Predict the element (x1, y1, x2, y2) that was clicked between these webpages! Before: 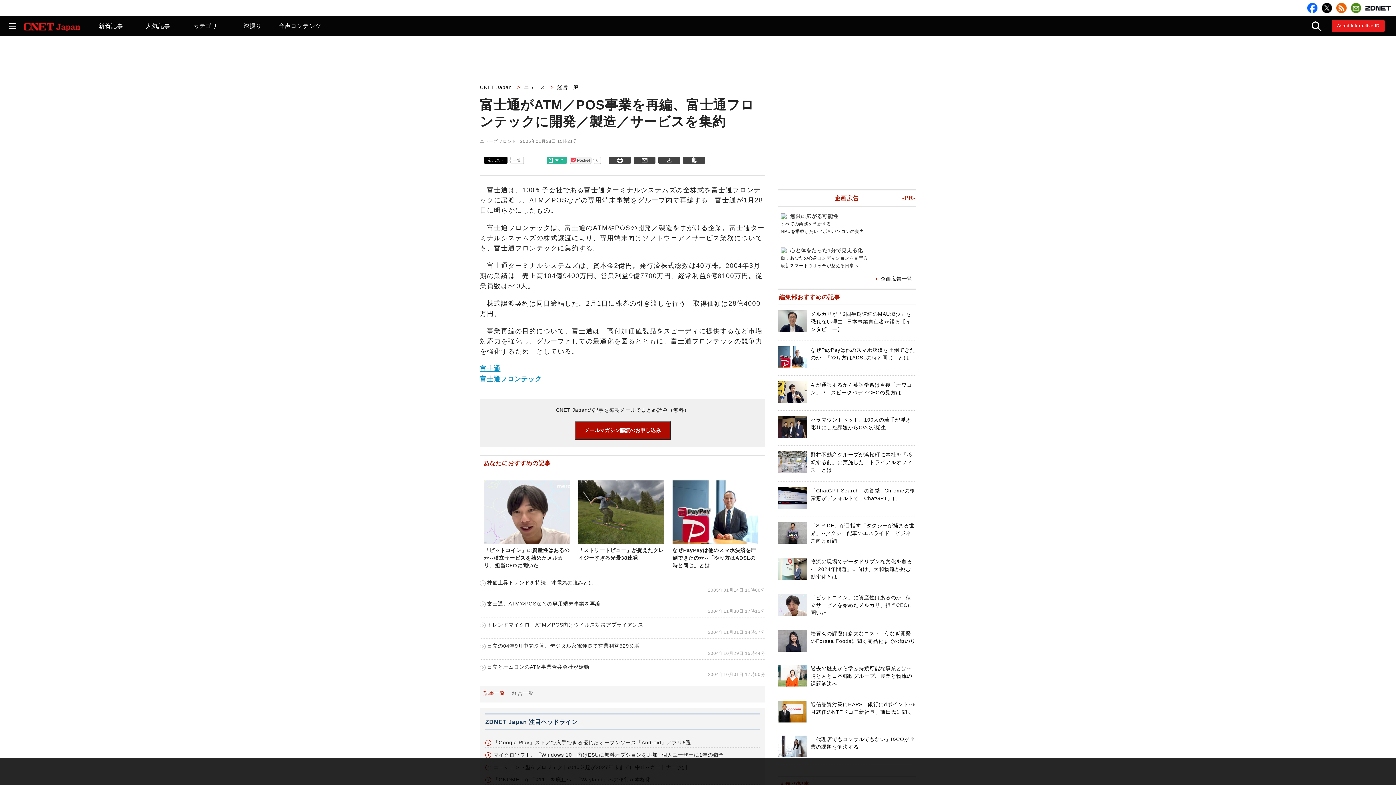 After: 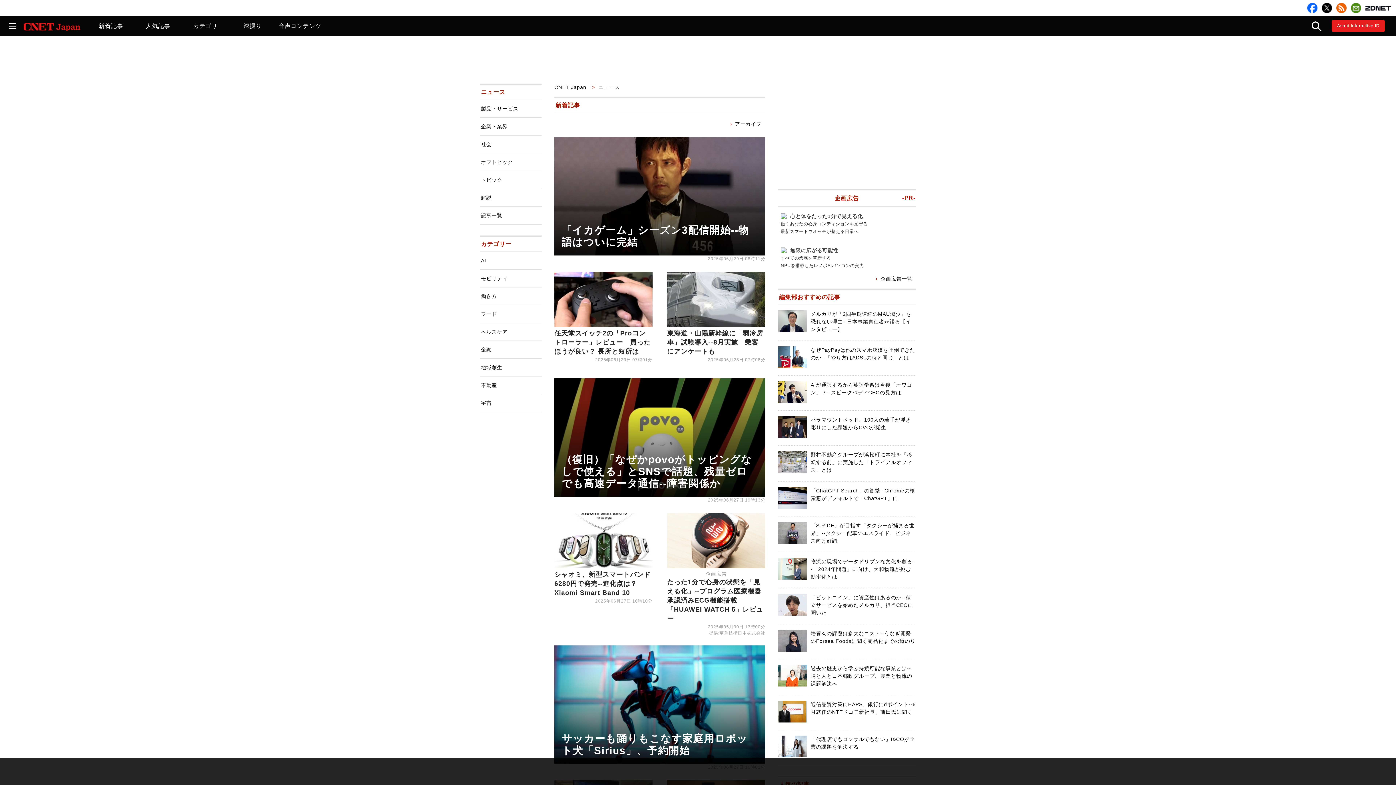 Action: label: 新着記事 bbox: (87, 16, 134, 36)